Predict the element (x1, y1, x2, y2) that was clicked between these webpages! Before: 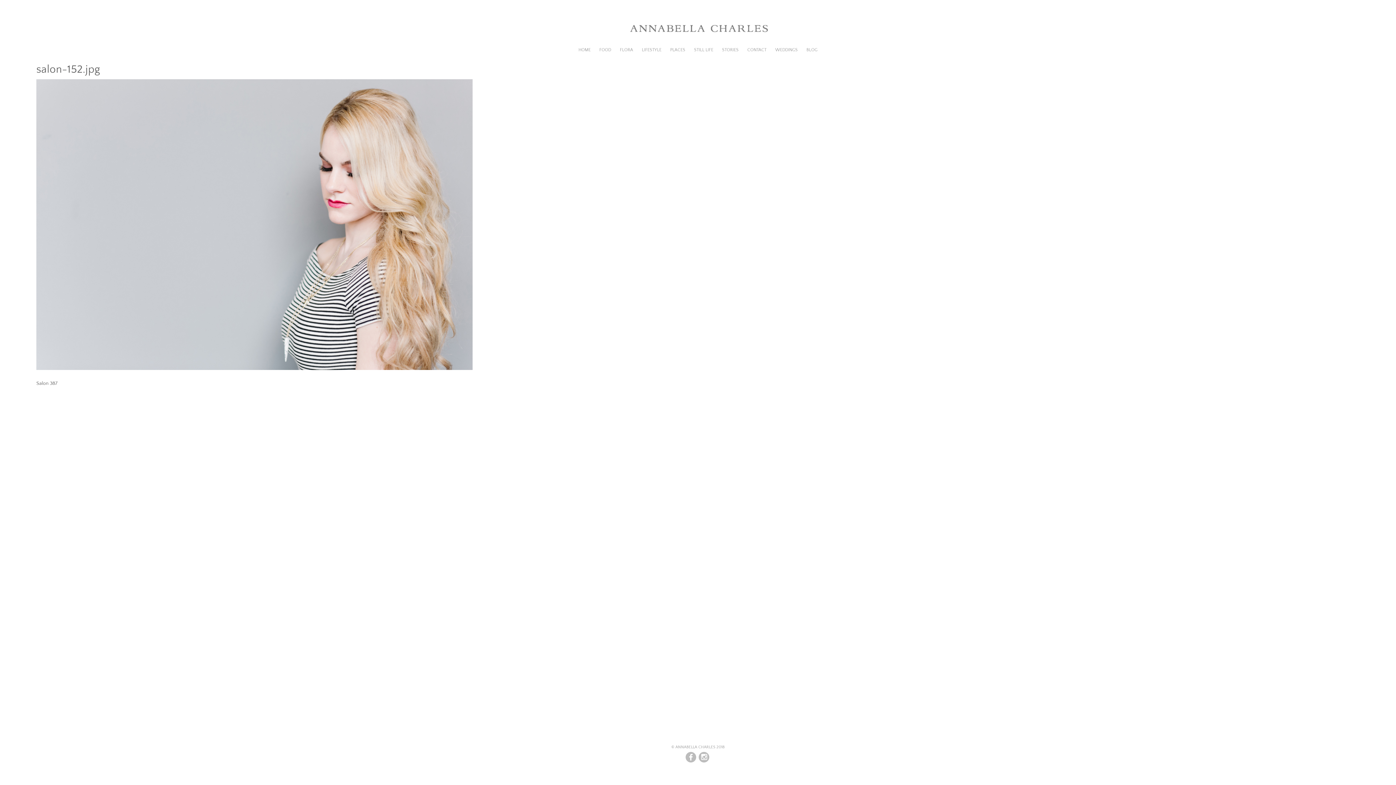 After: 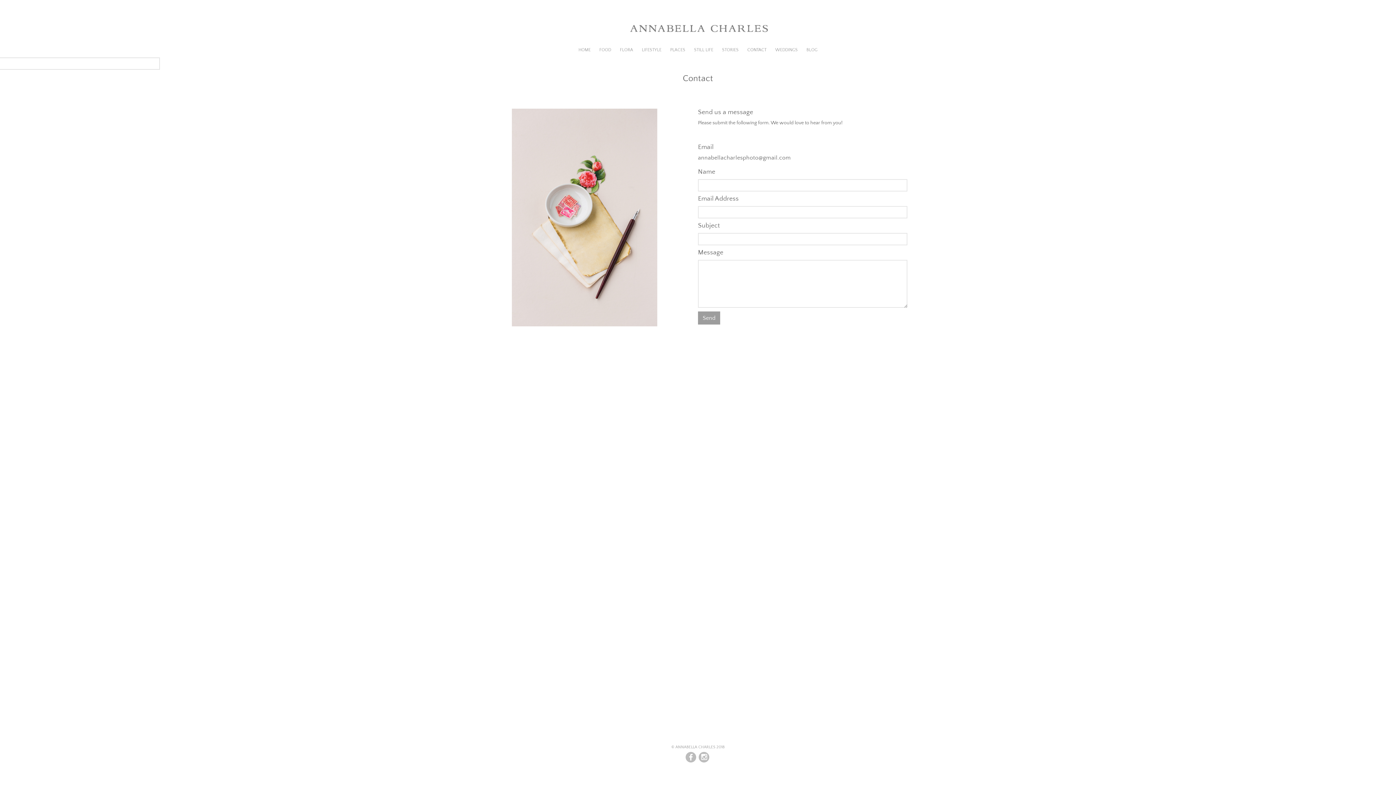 Action: bbox: (747, 47, 766, 52) label: CONTACT